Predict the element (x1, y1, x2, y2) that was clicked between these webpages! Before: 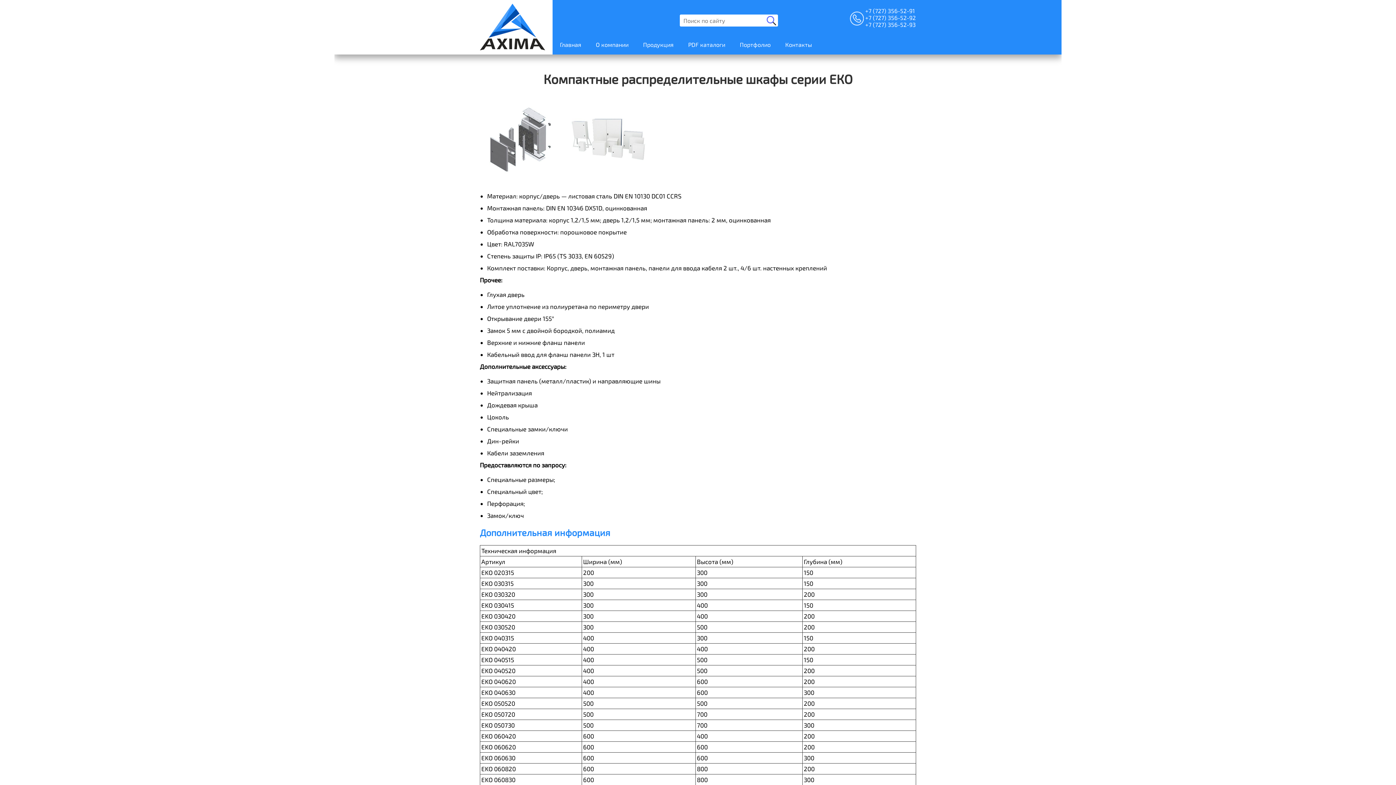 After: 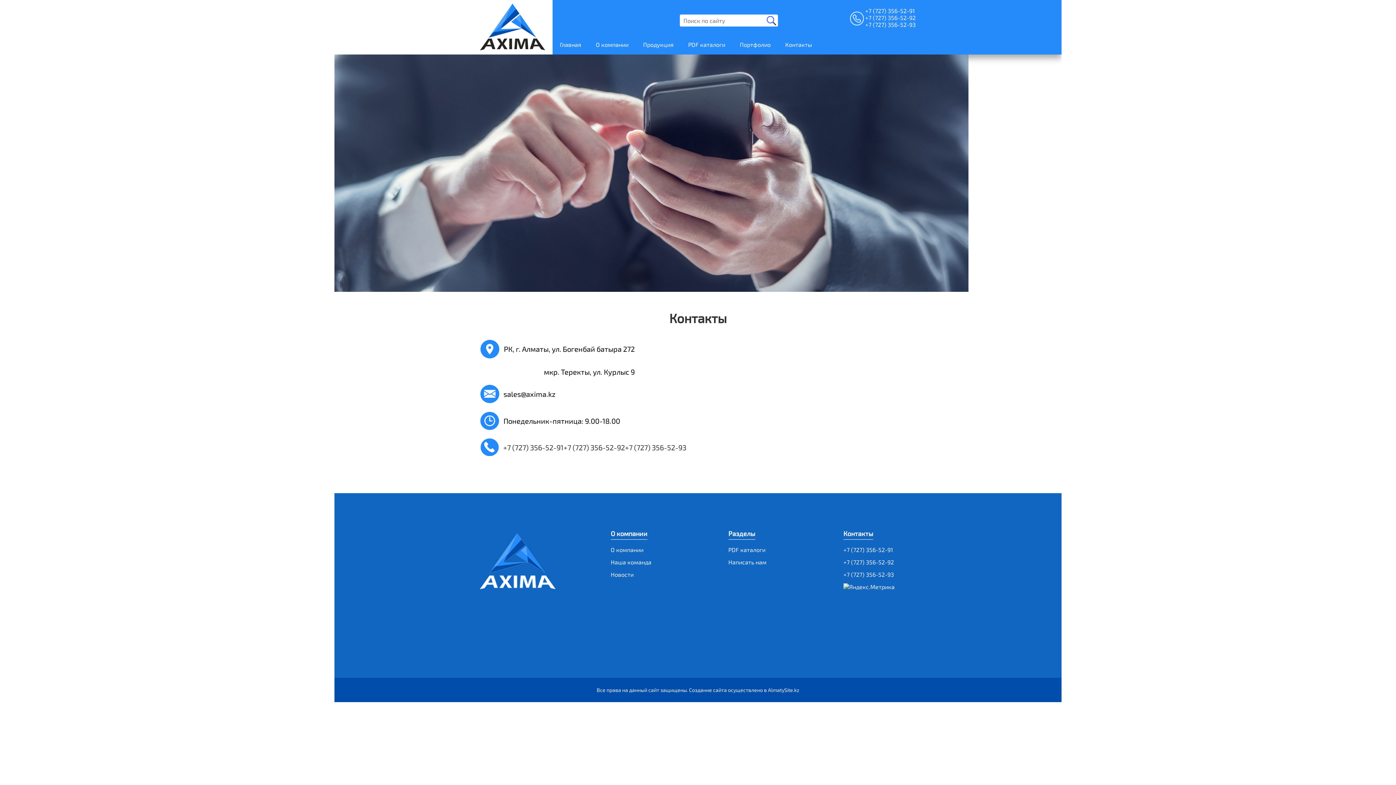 Action: bbox: (778, 34, 819, 54) label: Контакты